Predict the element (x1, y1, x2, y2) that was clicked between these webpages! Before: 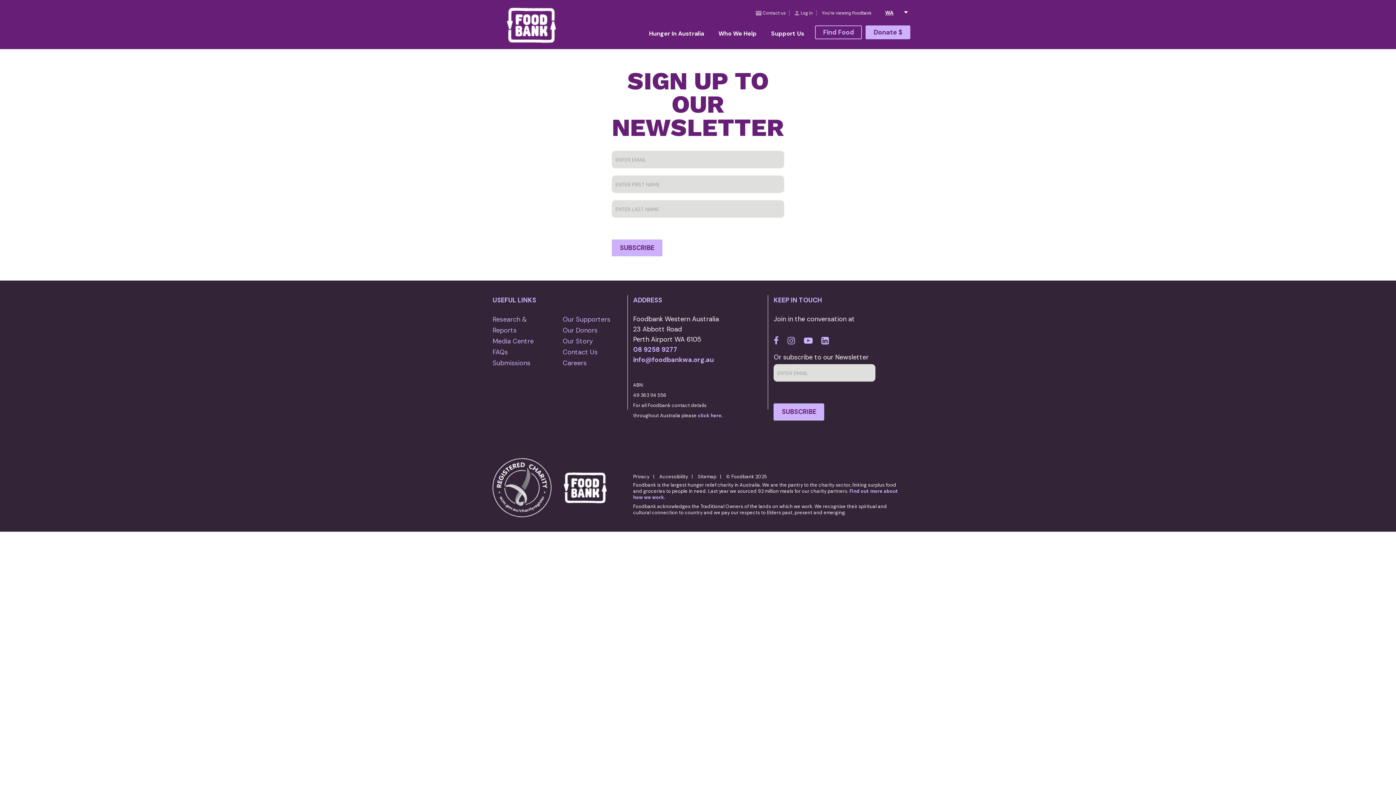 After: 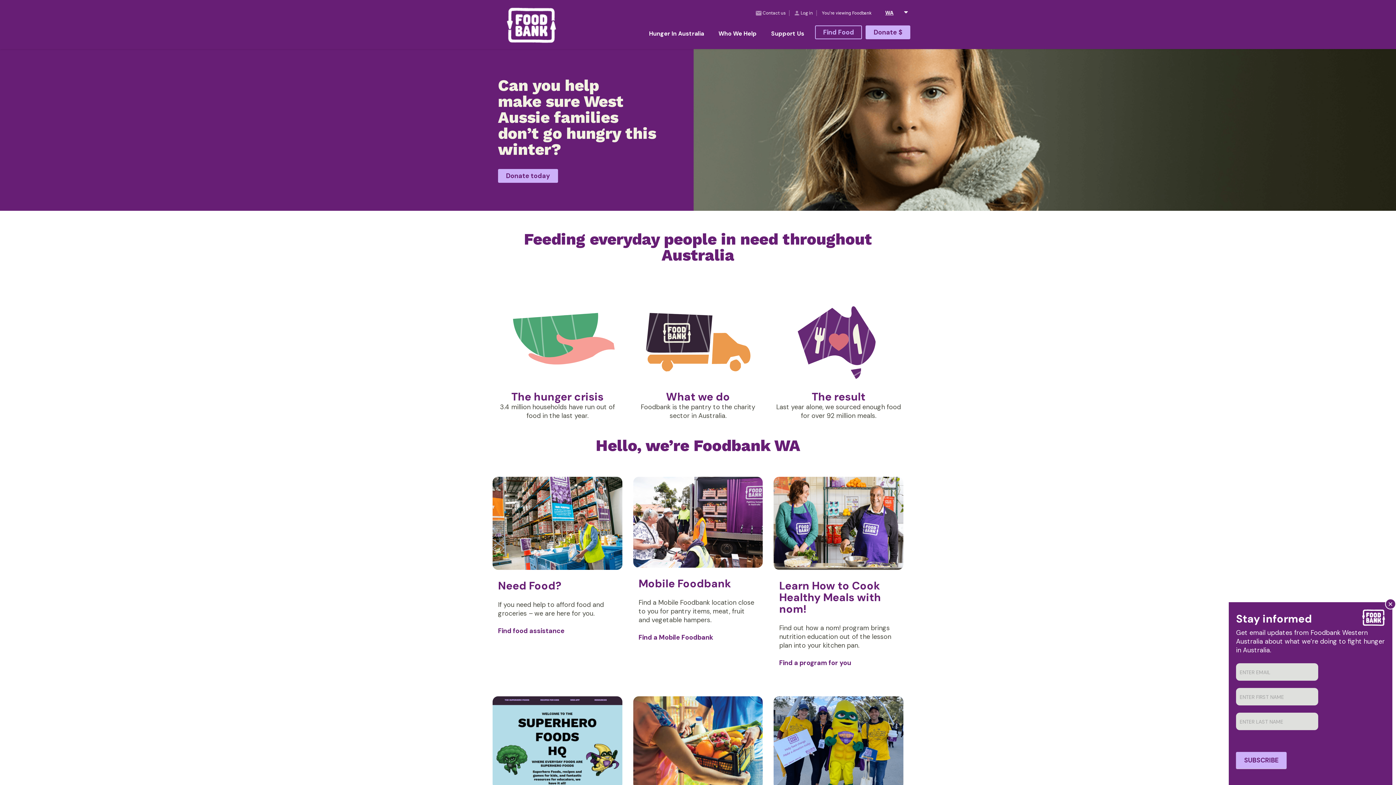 Action: label: Our Supporters bbox: (562, 315, 610, 324)